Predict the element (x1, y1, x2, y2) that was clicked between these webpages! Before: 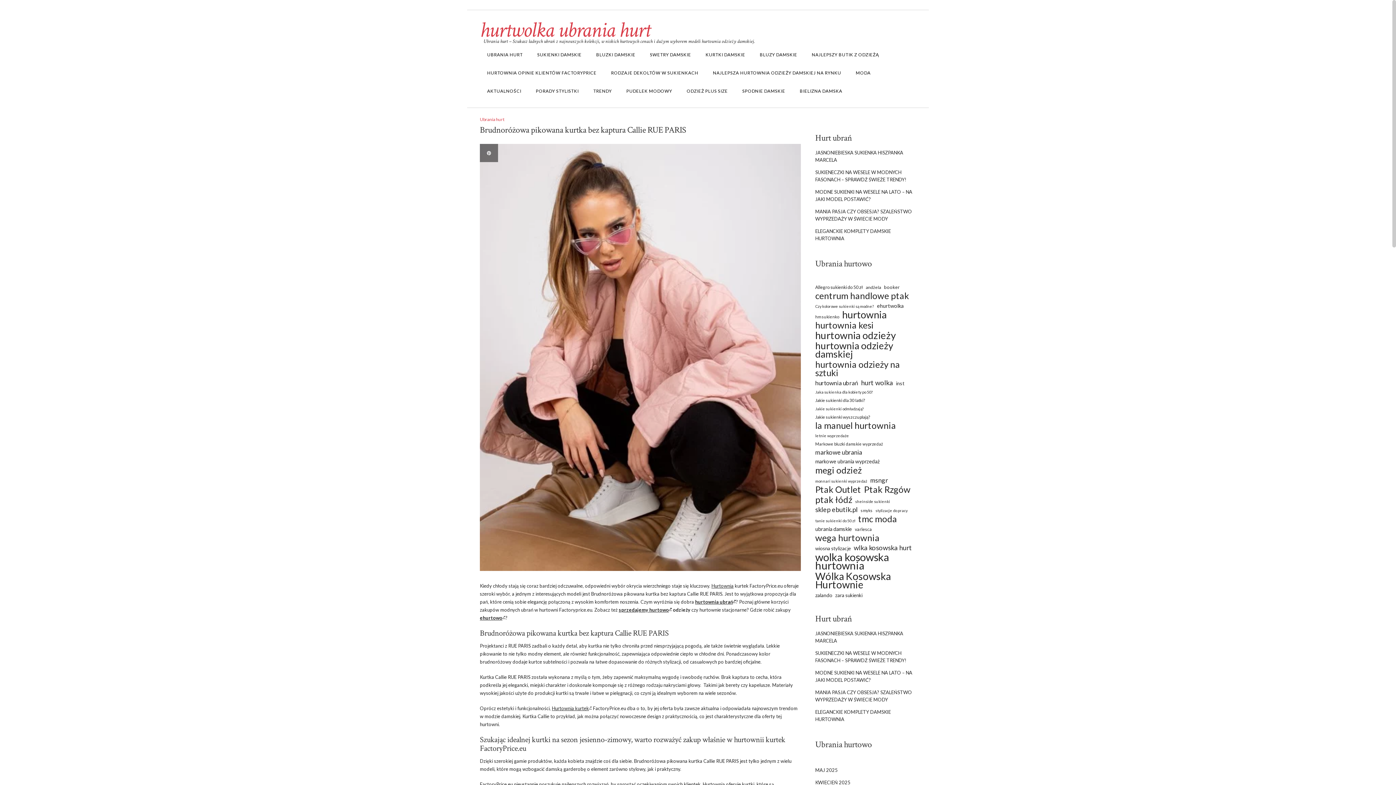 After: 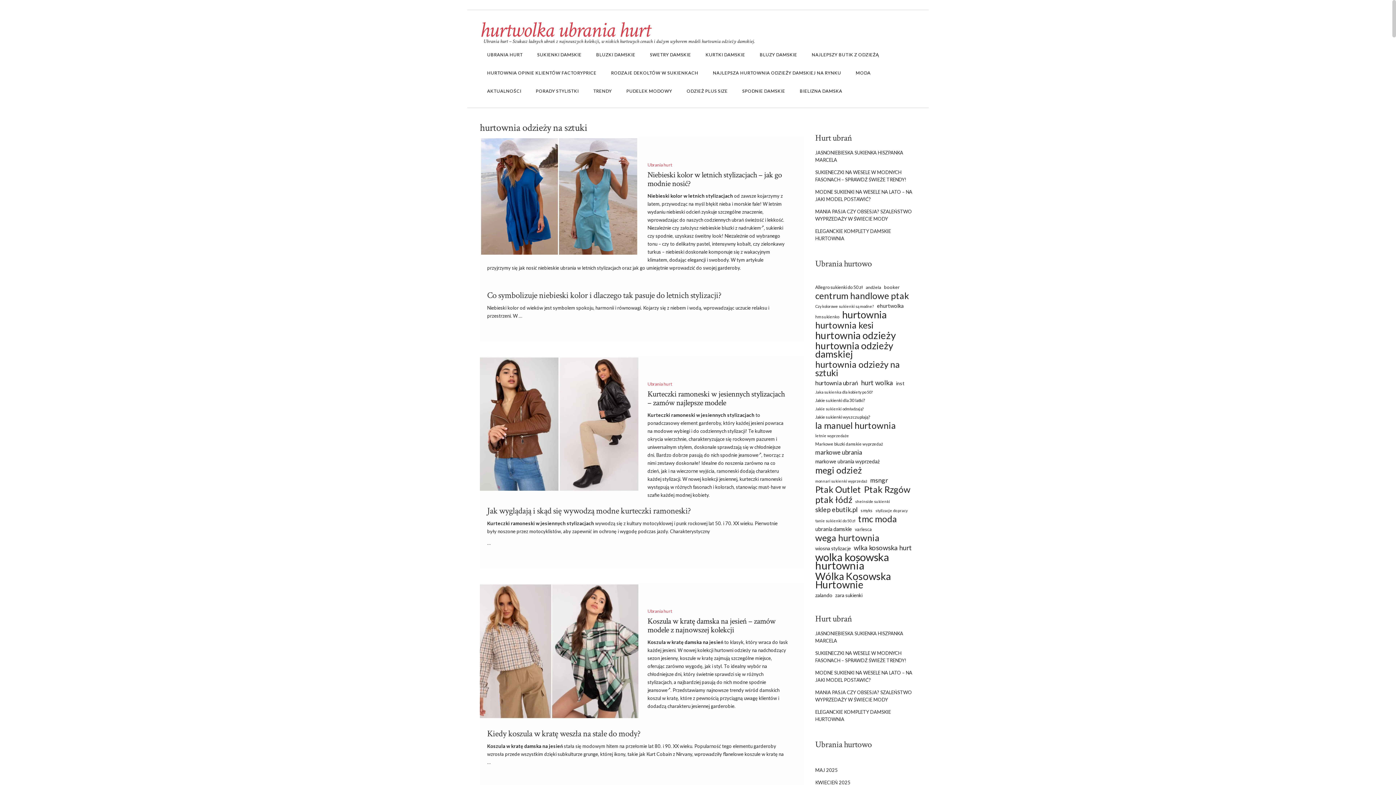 Action: label: hurtownia odzieży na sztuki (69 elementów) bbox: (815, 360, 914, 377)